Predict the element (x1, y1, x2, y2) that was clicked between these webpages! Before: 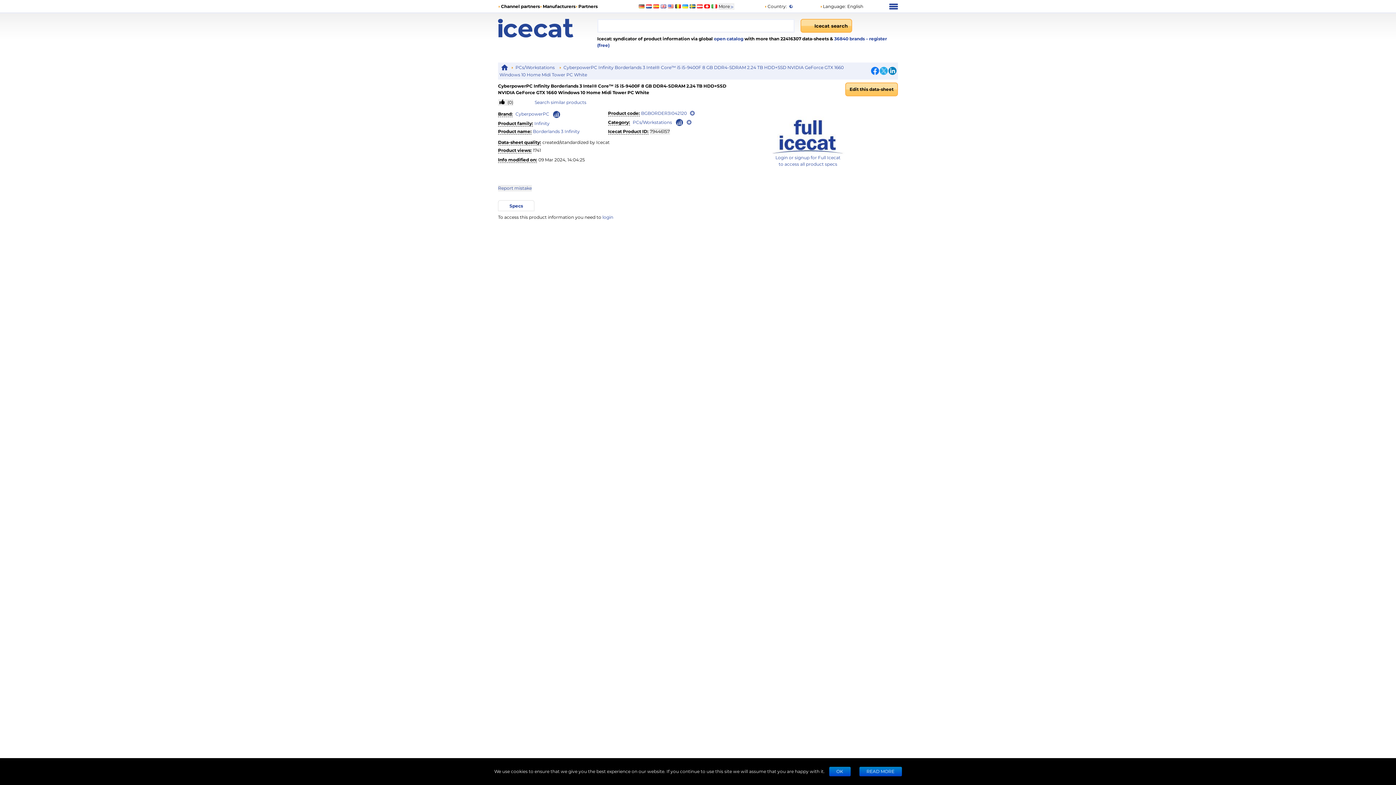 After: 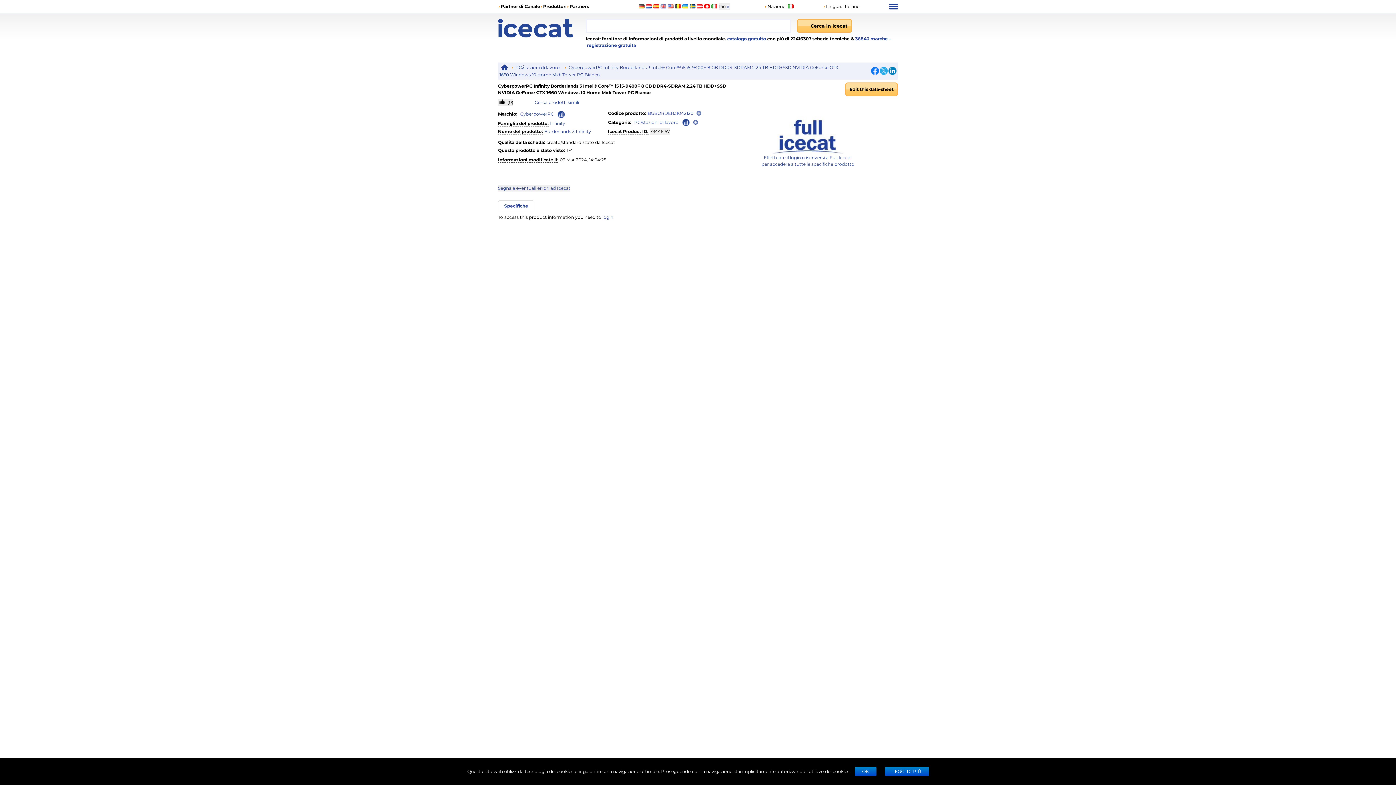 Action: bbox: (711, 4, 717, 8)